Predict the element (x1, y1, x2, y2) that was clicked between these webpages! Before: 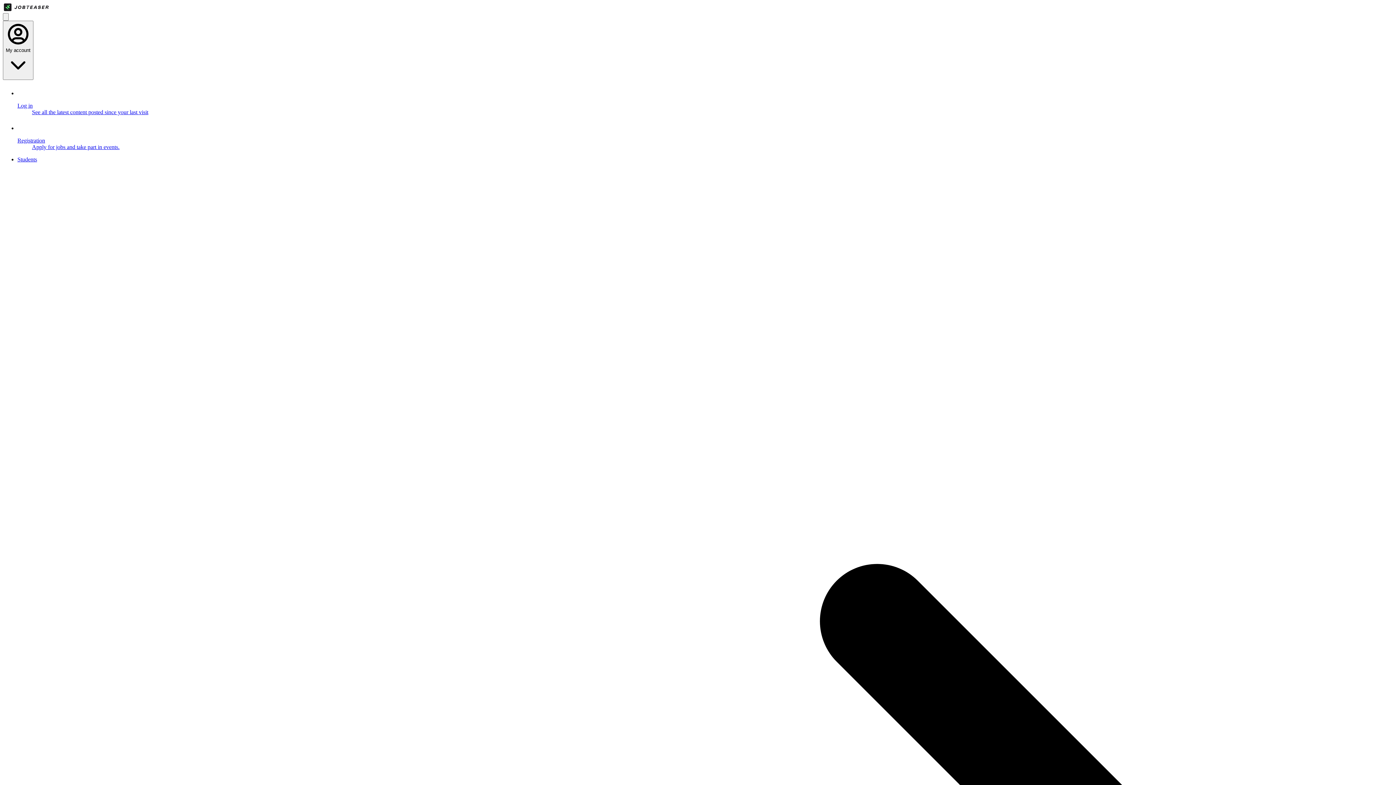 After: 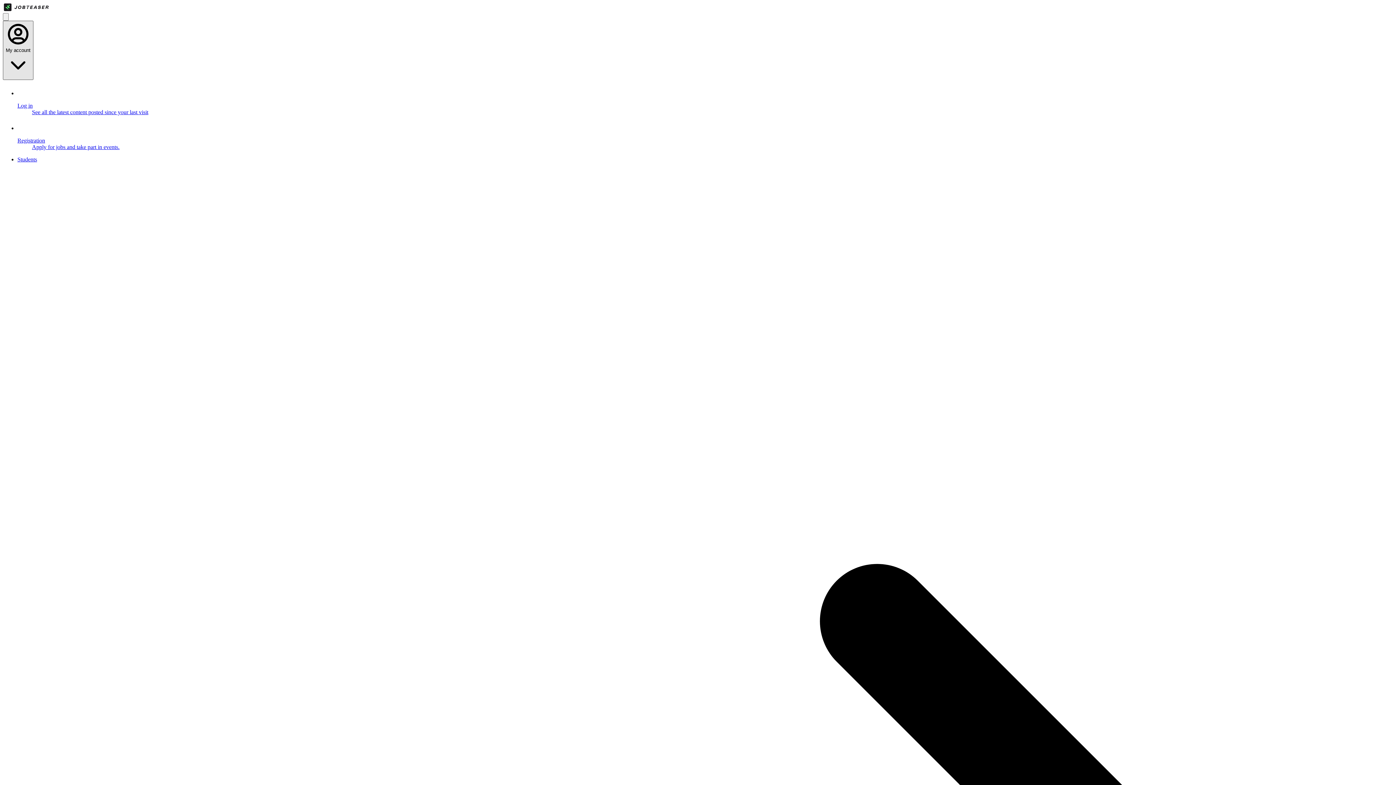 Action: bbox: (2, 20, 33, 80) label: My account